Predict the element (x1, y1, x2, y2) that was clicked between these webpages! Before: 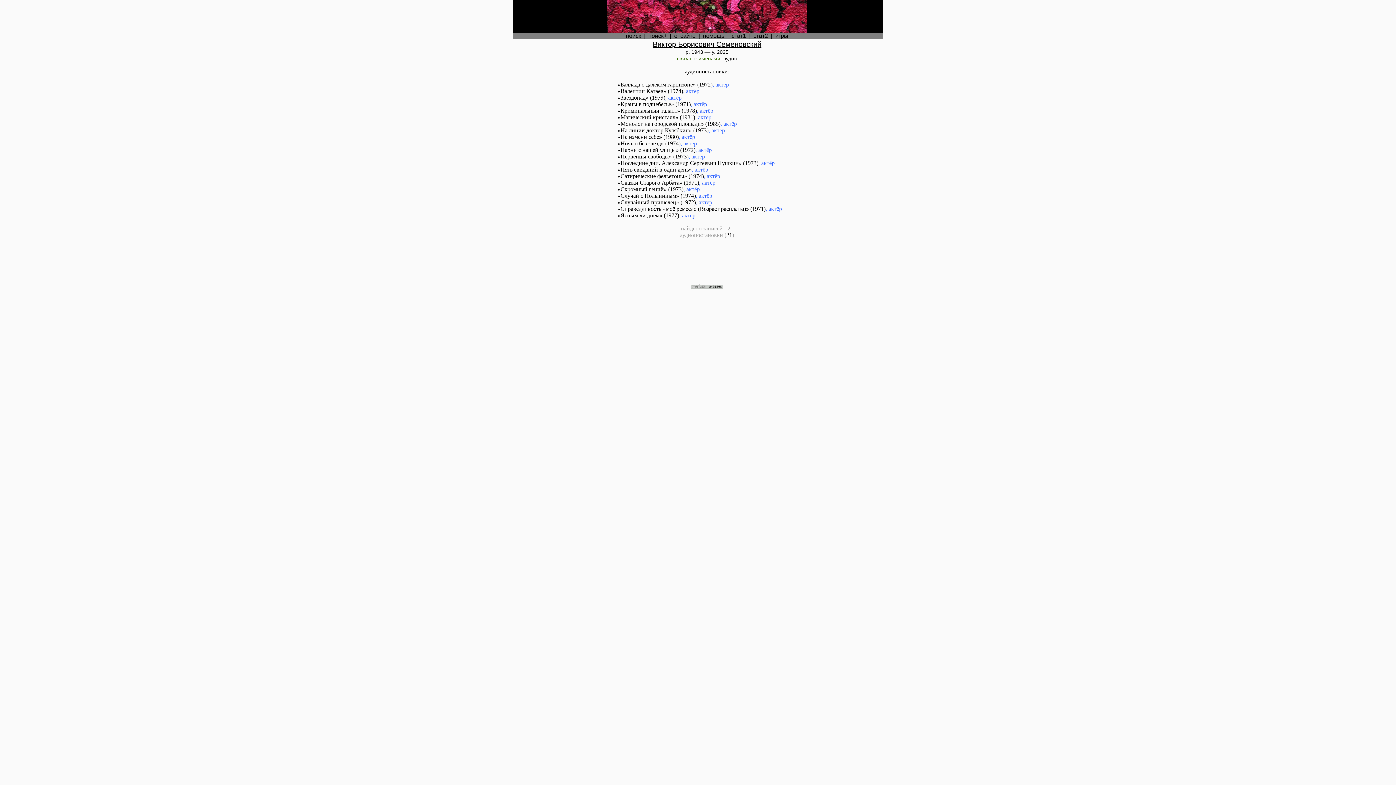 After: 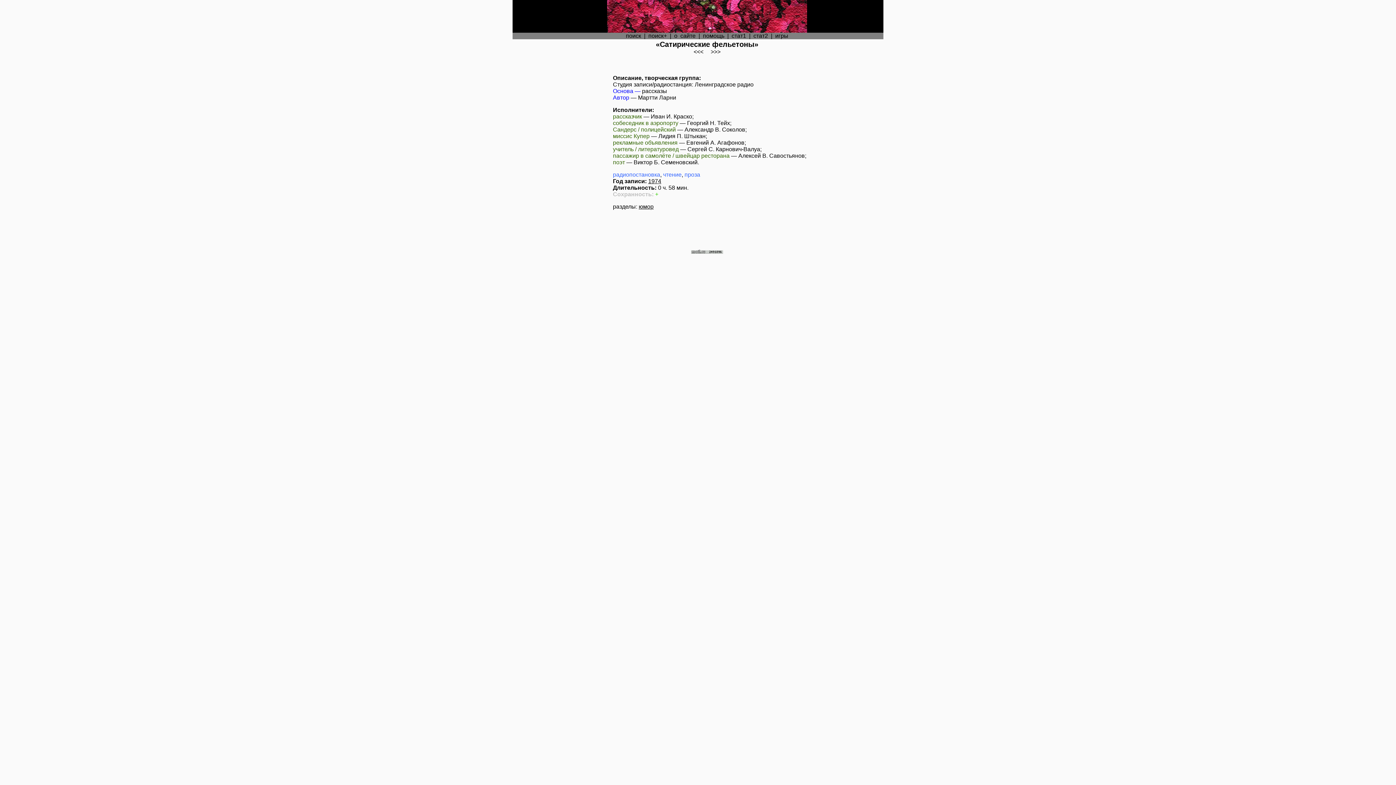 Action: label: «Сатирические фельетоны» bbox: (617, 173, 687, 179)